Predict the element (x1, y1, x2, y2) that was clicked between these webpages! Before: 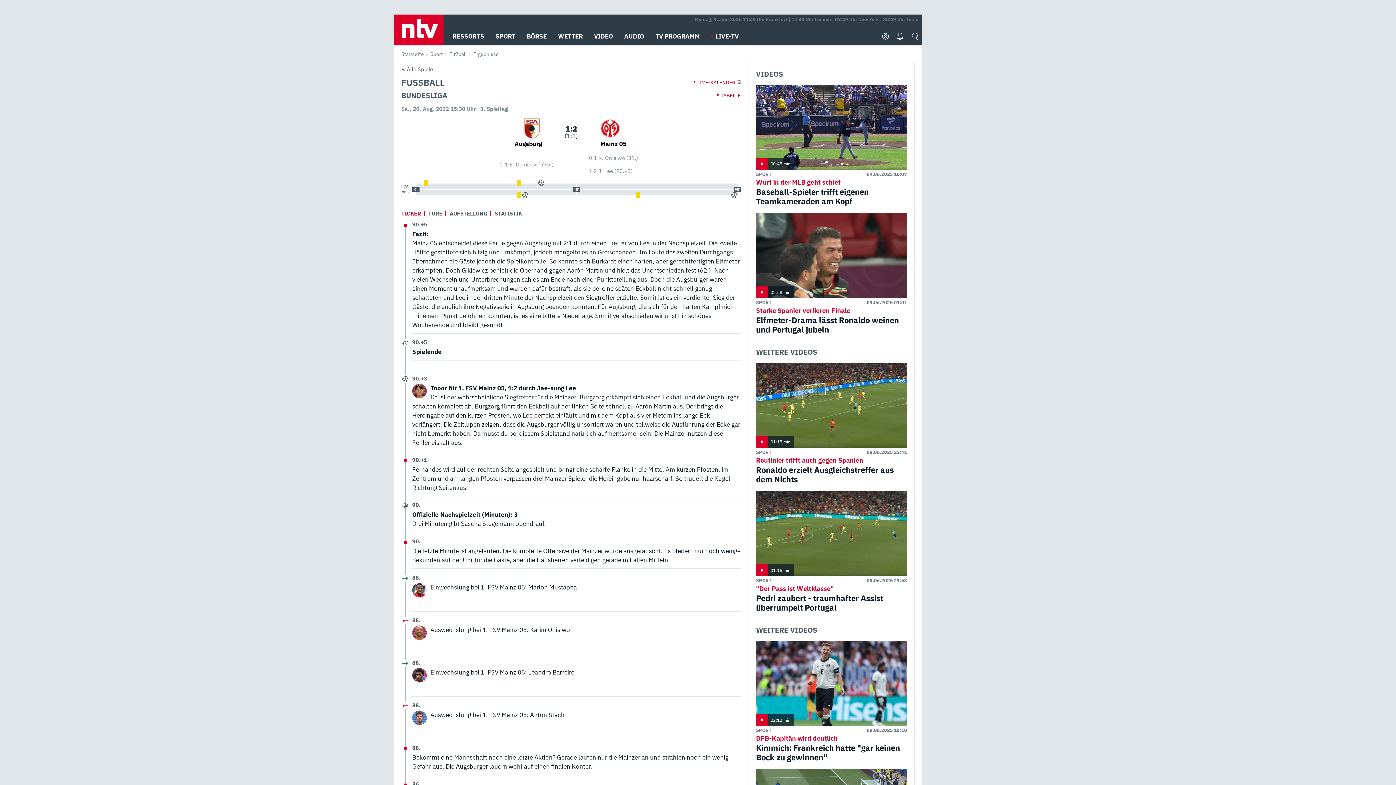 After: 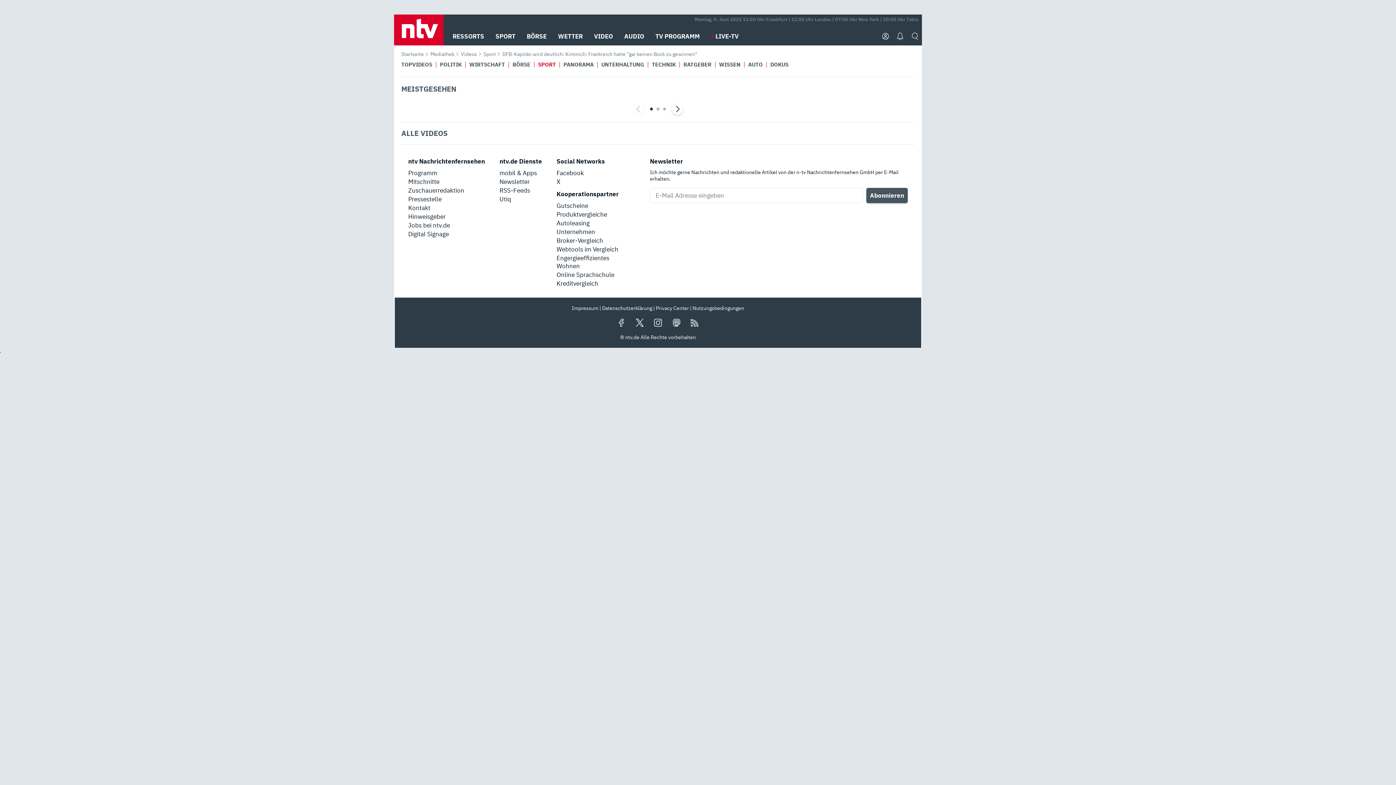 Action: bbox: (756, 641, 907, 726) label: 02:12 min